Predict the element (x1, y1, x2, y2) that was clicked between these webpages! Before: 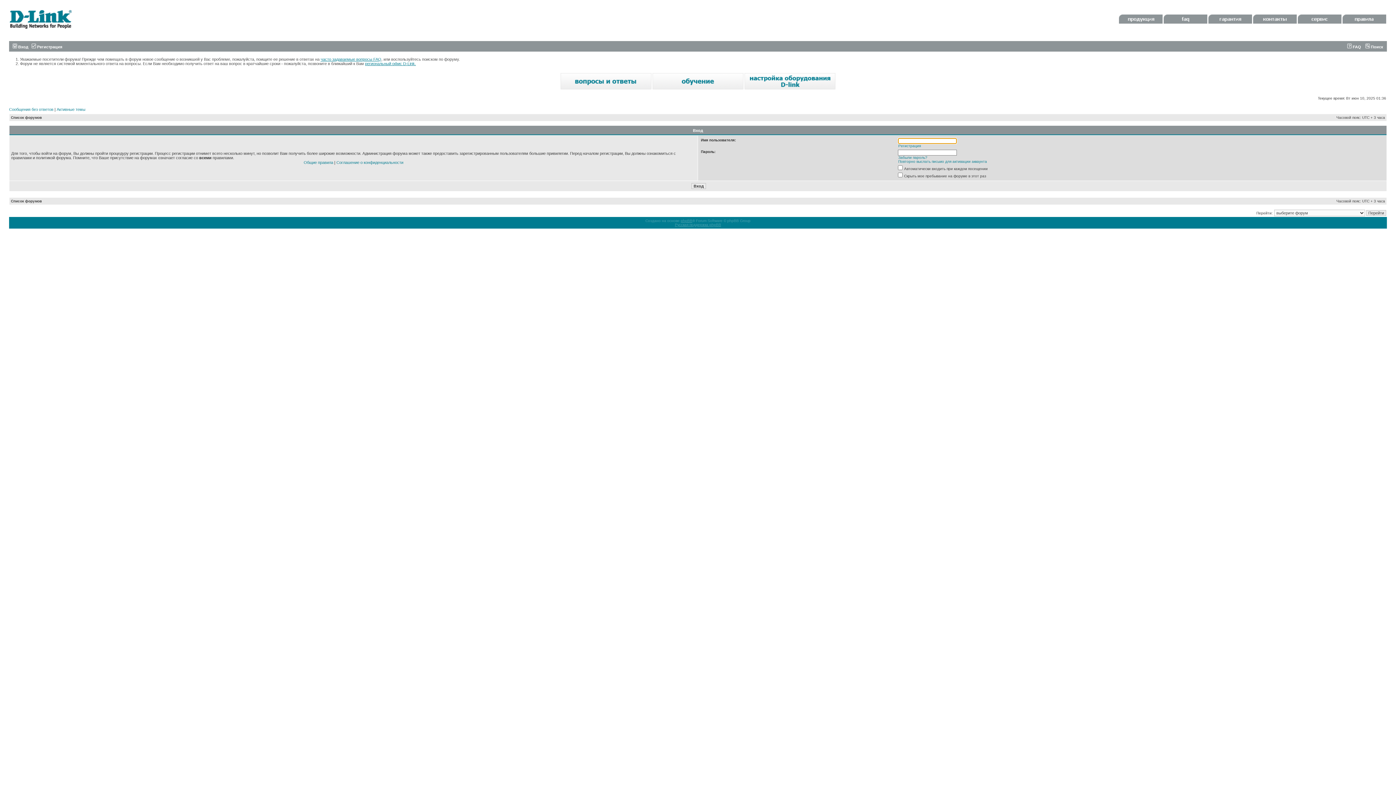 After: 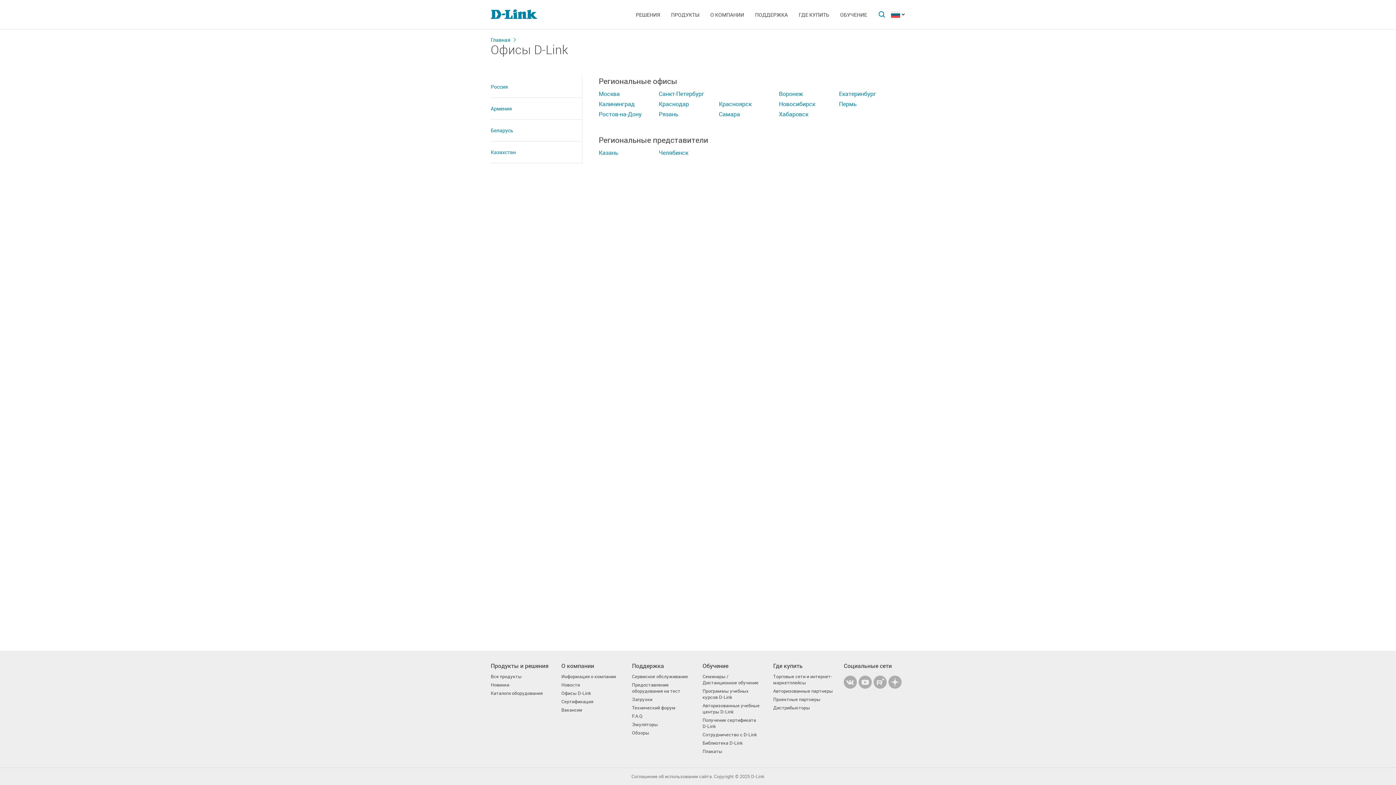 Action: bbox: (365, 61, 416, 65) label: региональный офис D-Link.